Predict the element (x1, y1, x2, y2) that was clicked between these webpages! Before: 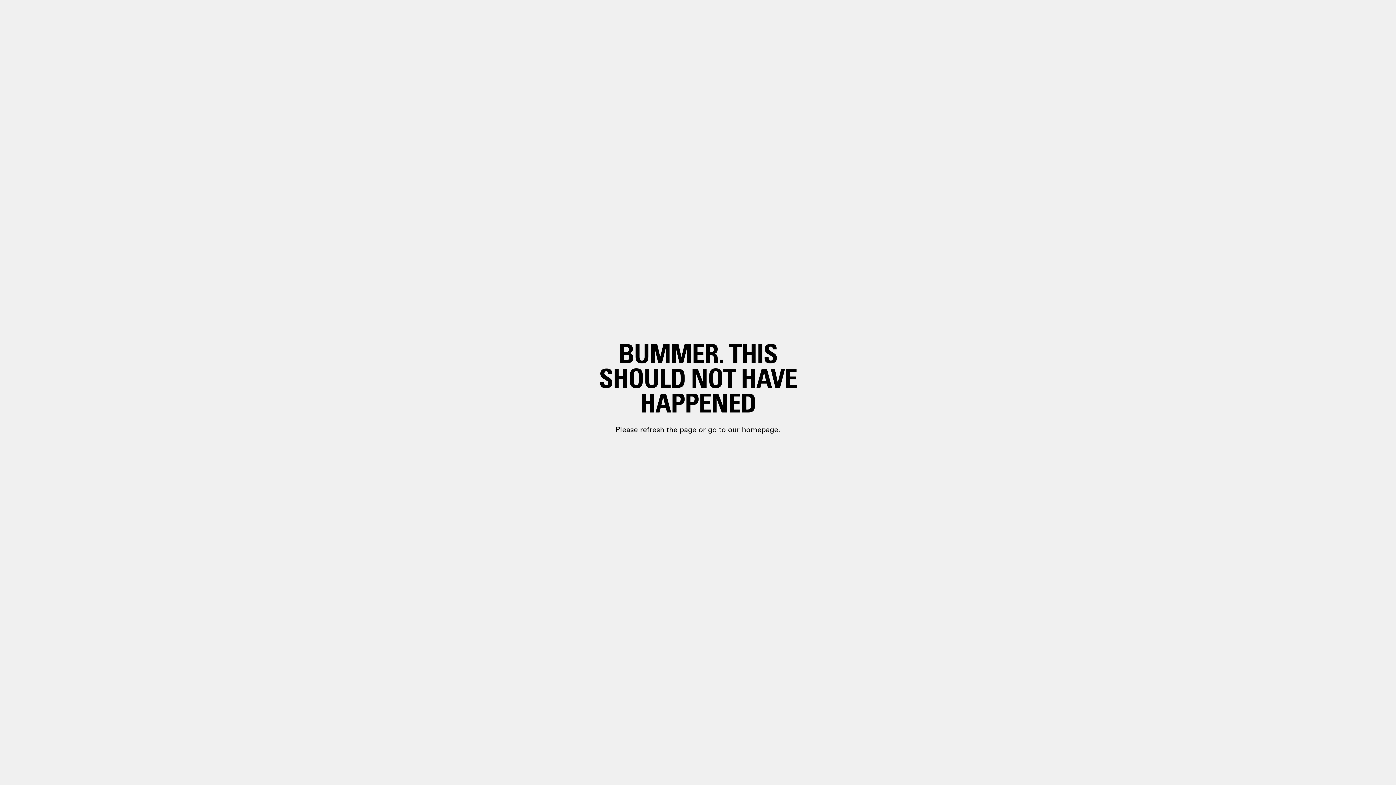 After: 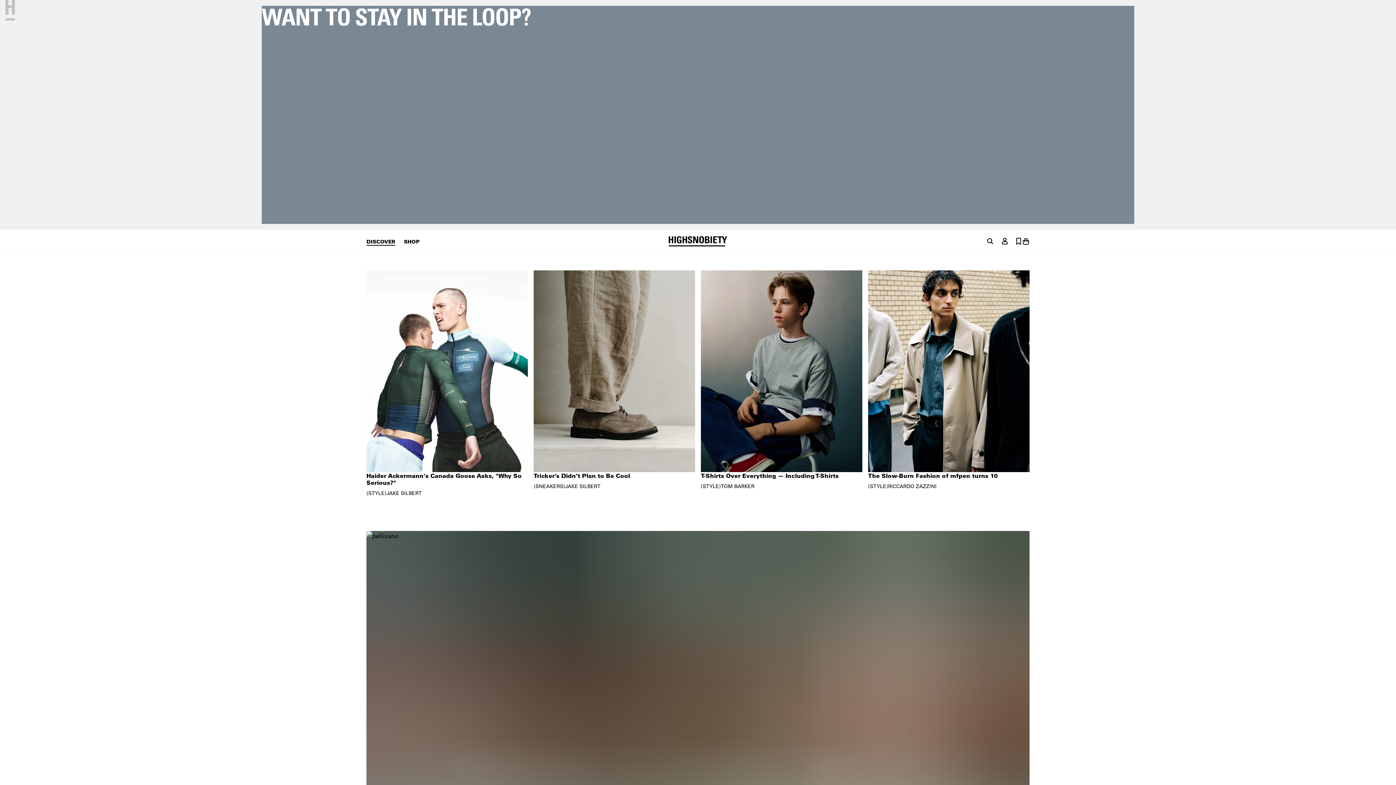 Action: label: paragraph.link bbox: (698, 399, 748, 410)